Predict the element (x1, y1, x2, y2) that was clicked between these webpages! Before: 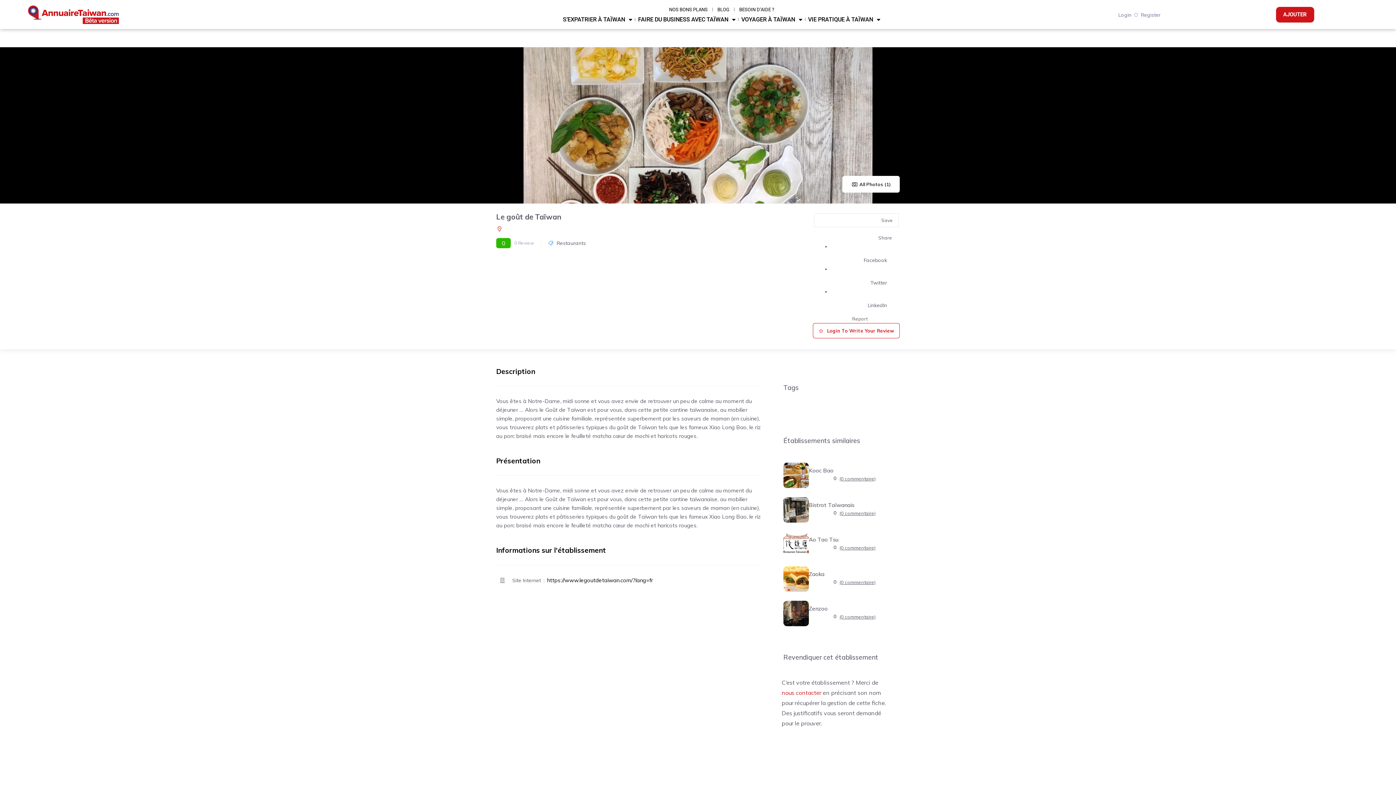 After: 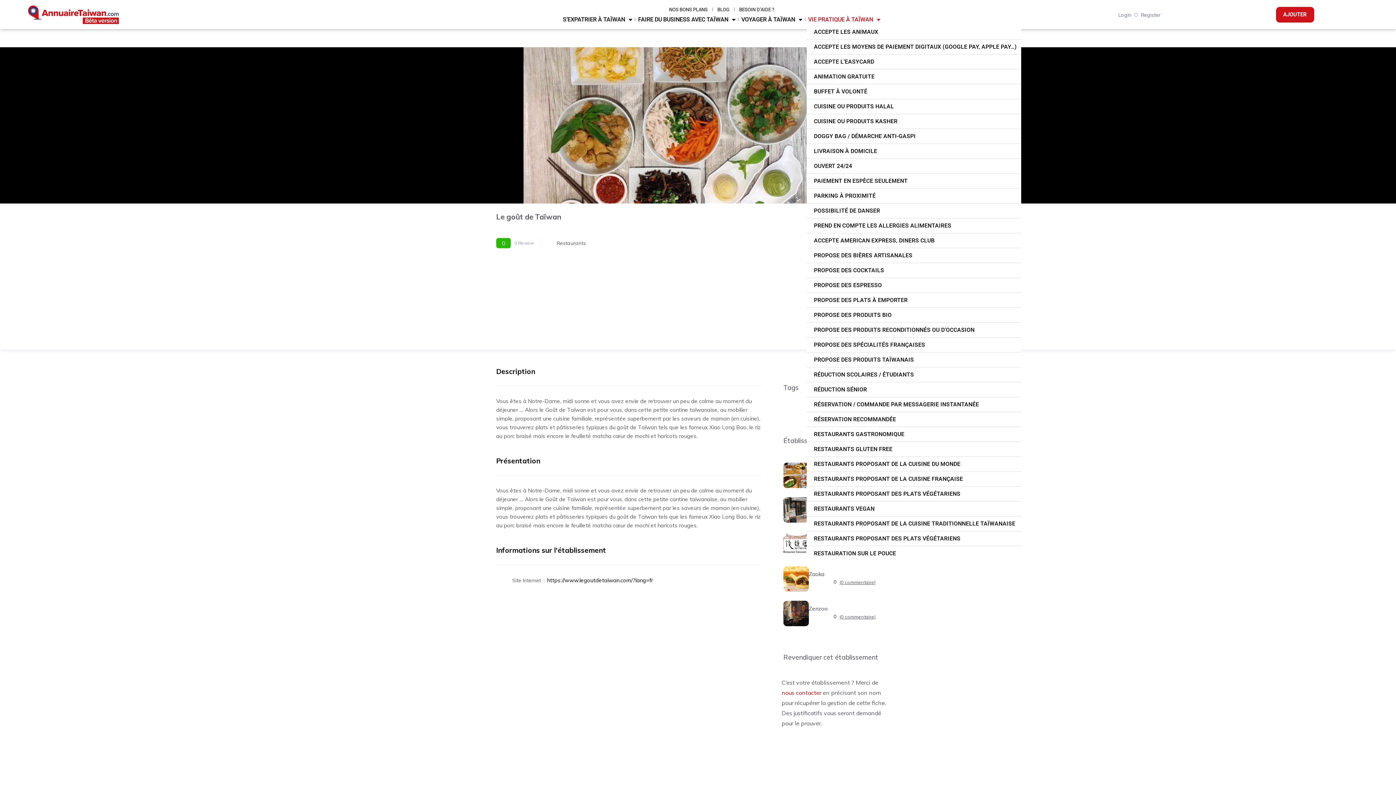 Action: bbox: (806, 14, 882, 24) label: VIE PRATIQUE À TAÏWAN